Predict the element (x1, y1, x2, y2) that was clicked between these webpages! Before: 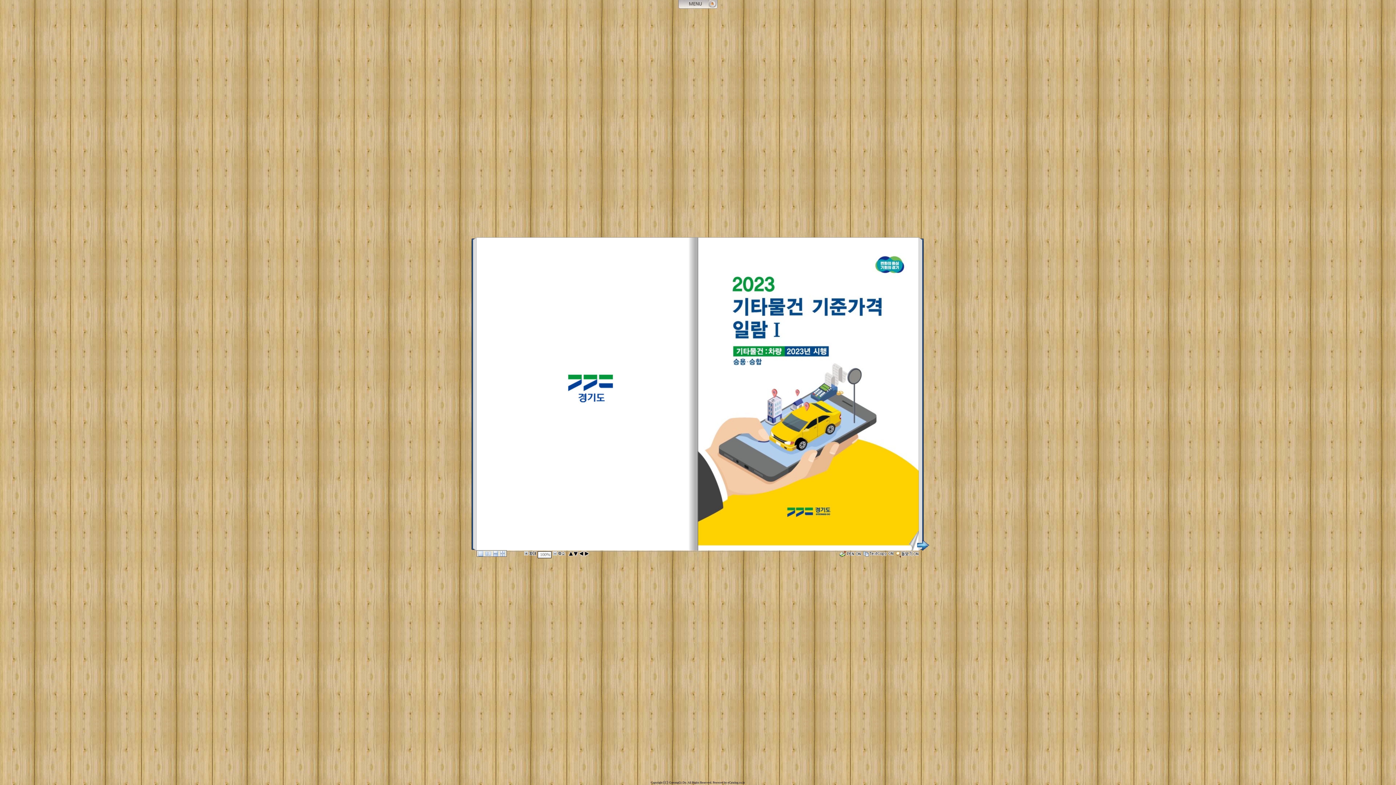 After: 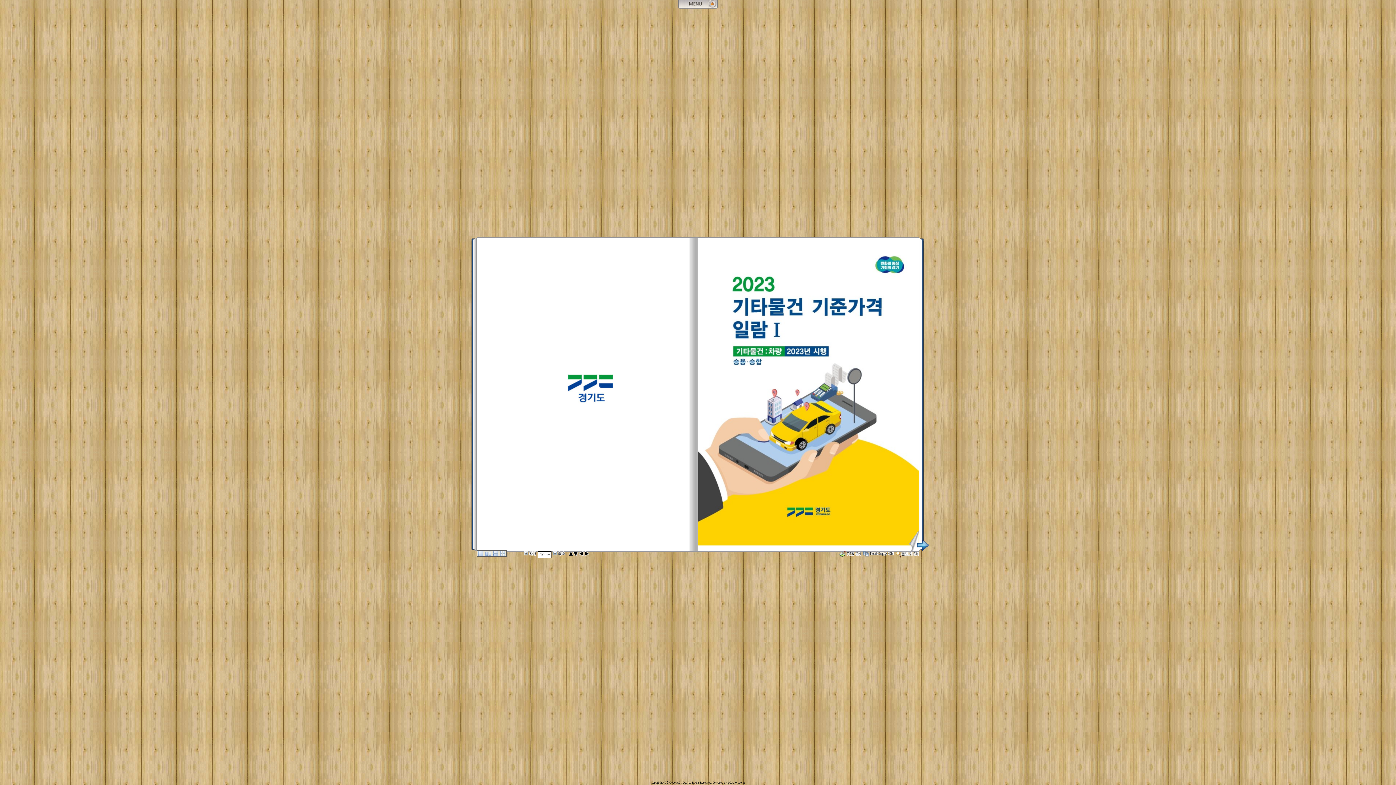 Action: bbox: (485, 551, 491, 556)